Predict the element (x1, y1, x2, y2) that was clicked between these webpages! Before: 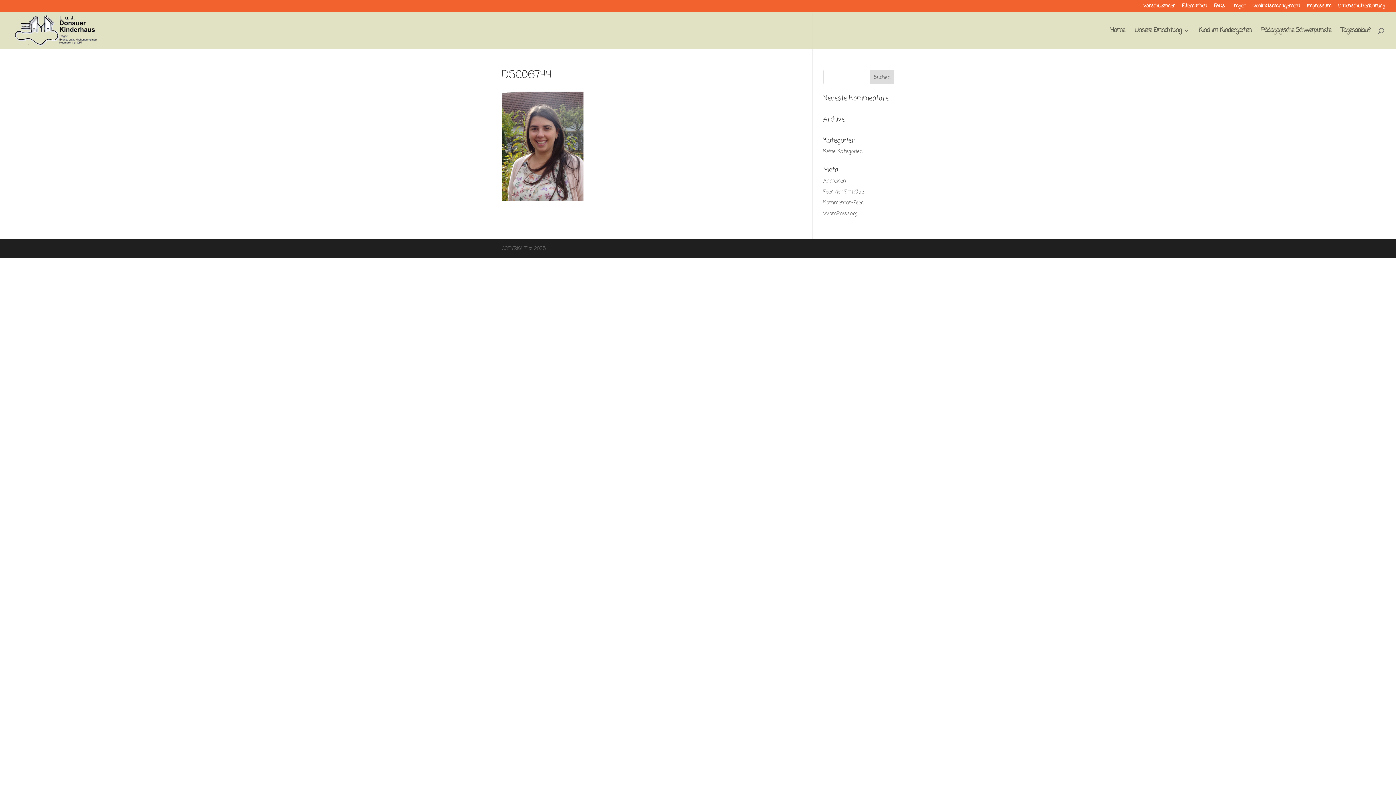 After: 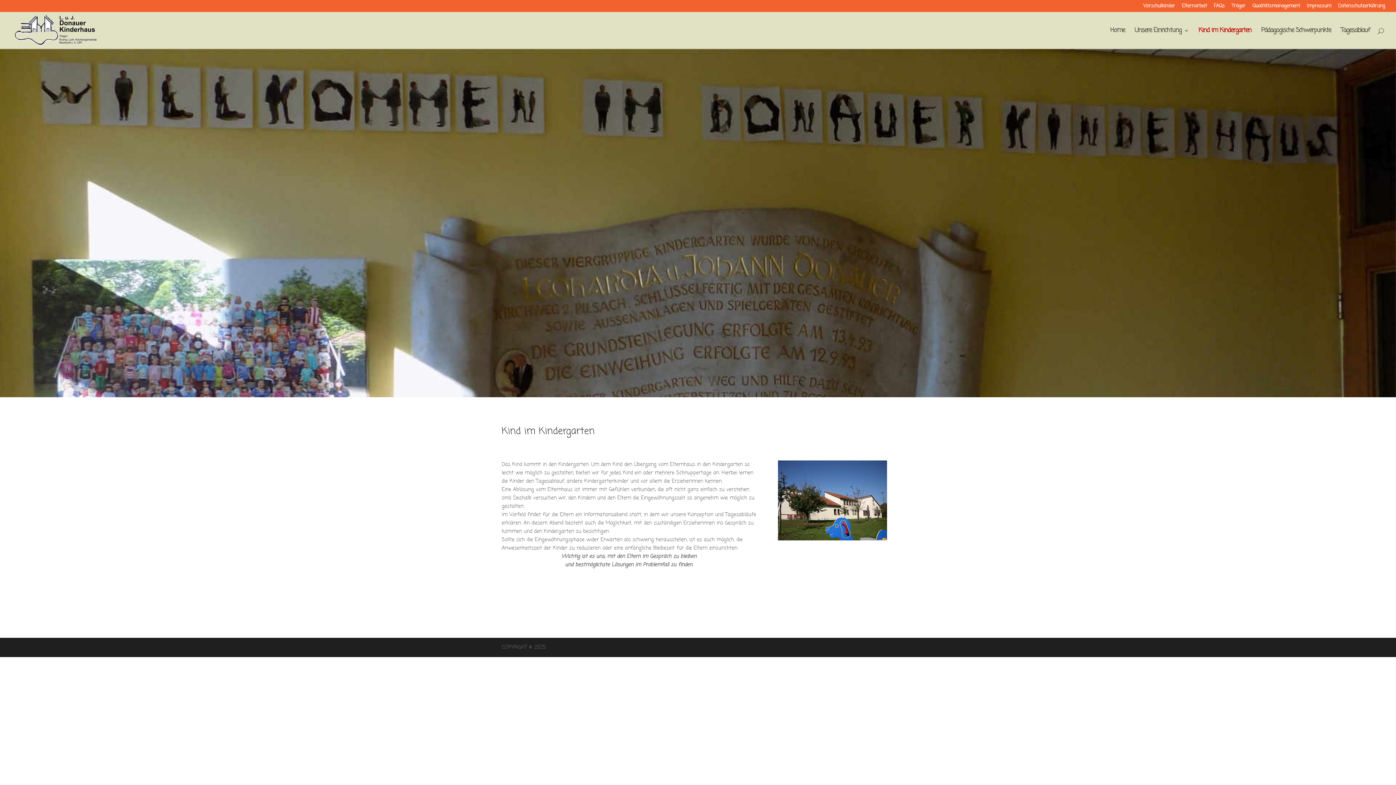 Action: label: Kind im Kindergarten bbox: (1198, 27, 1251, 48)